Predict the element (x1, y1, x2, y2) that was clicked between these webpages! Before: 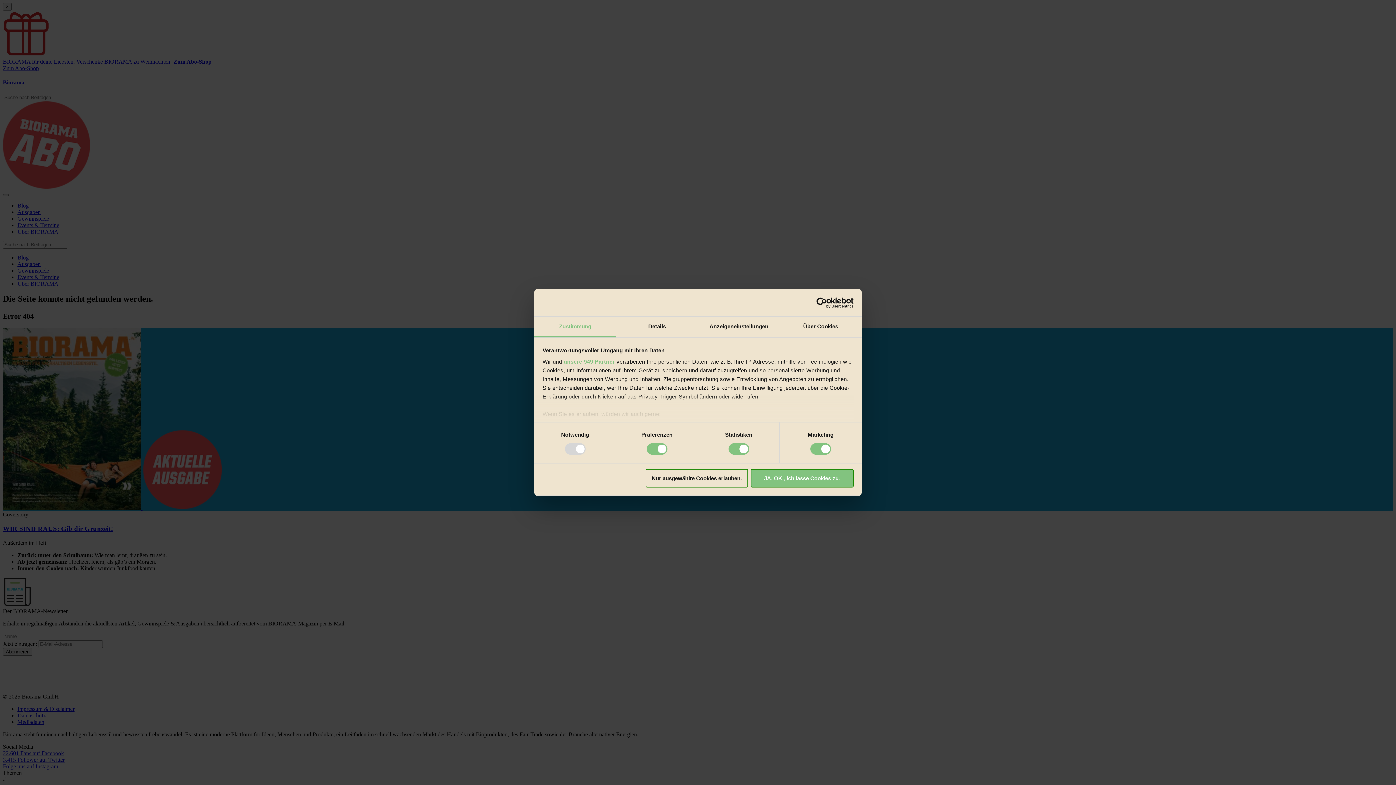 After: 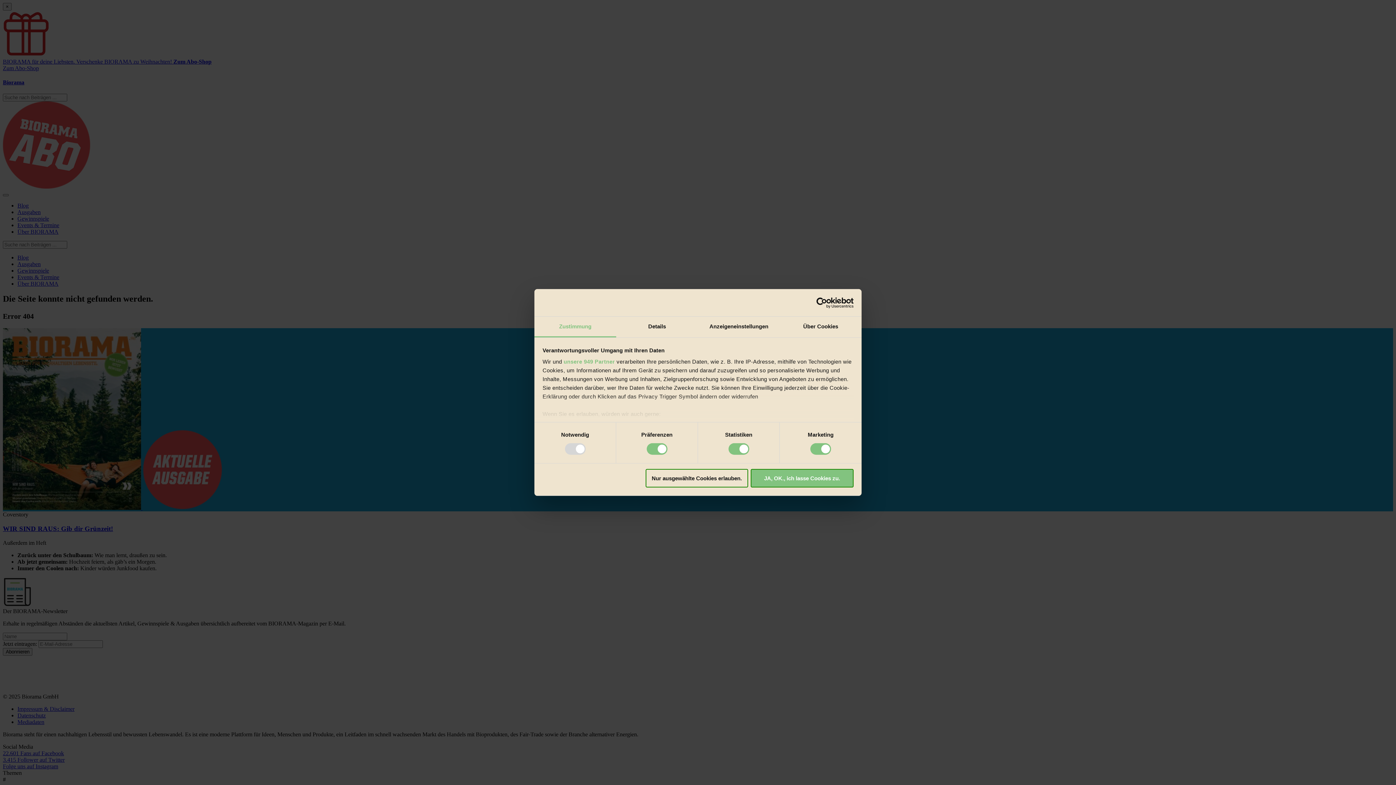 Action: bbox: (534, 316, 616, 337) label: Zustimmung